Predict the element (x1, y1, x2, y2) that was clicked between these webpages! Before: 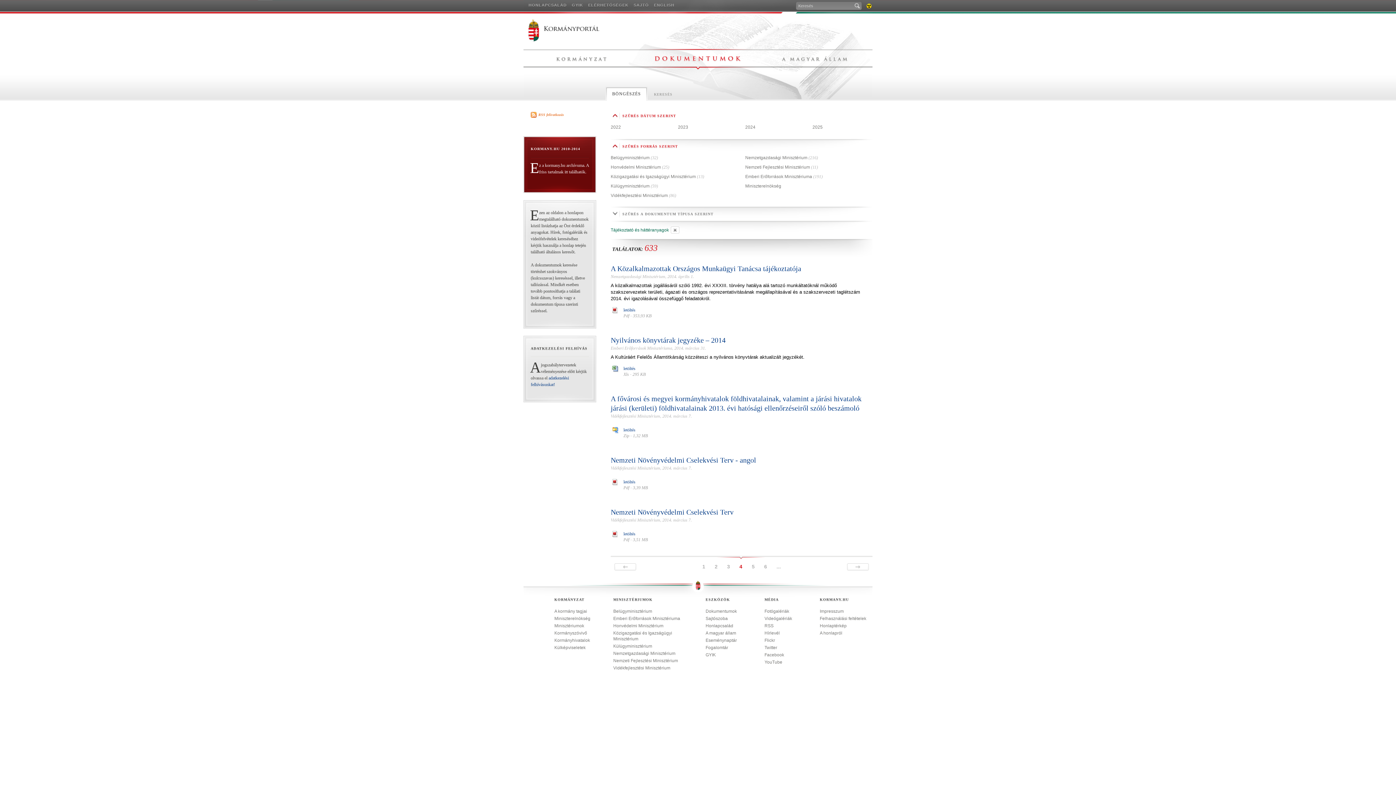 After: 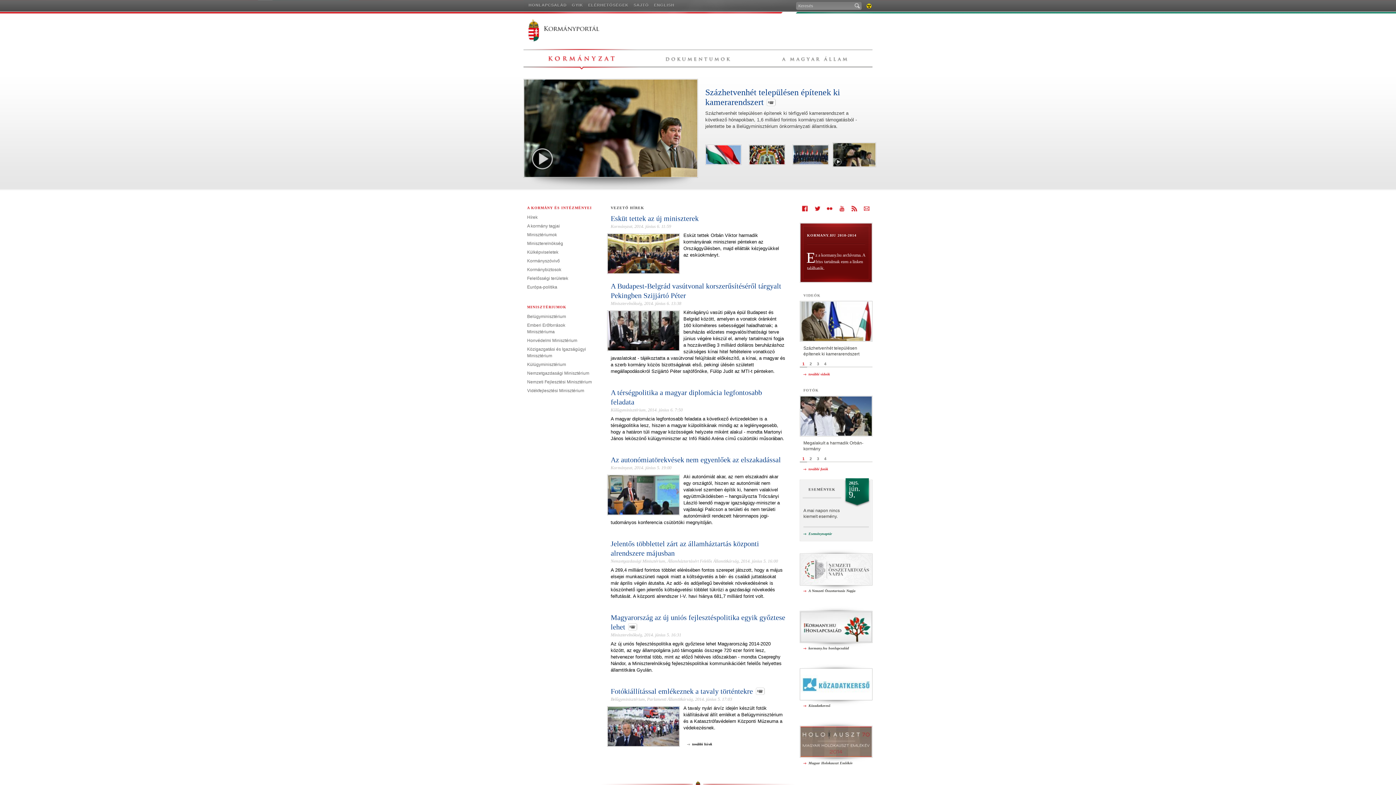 Action: bbox: (553, 49, 610, 66) label: Kormányzat